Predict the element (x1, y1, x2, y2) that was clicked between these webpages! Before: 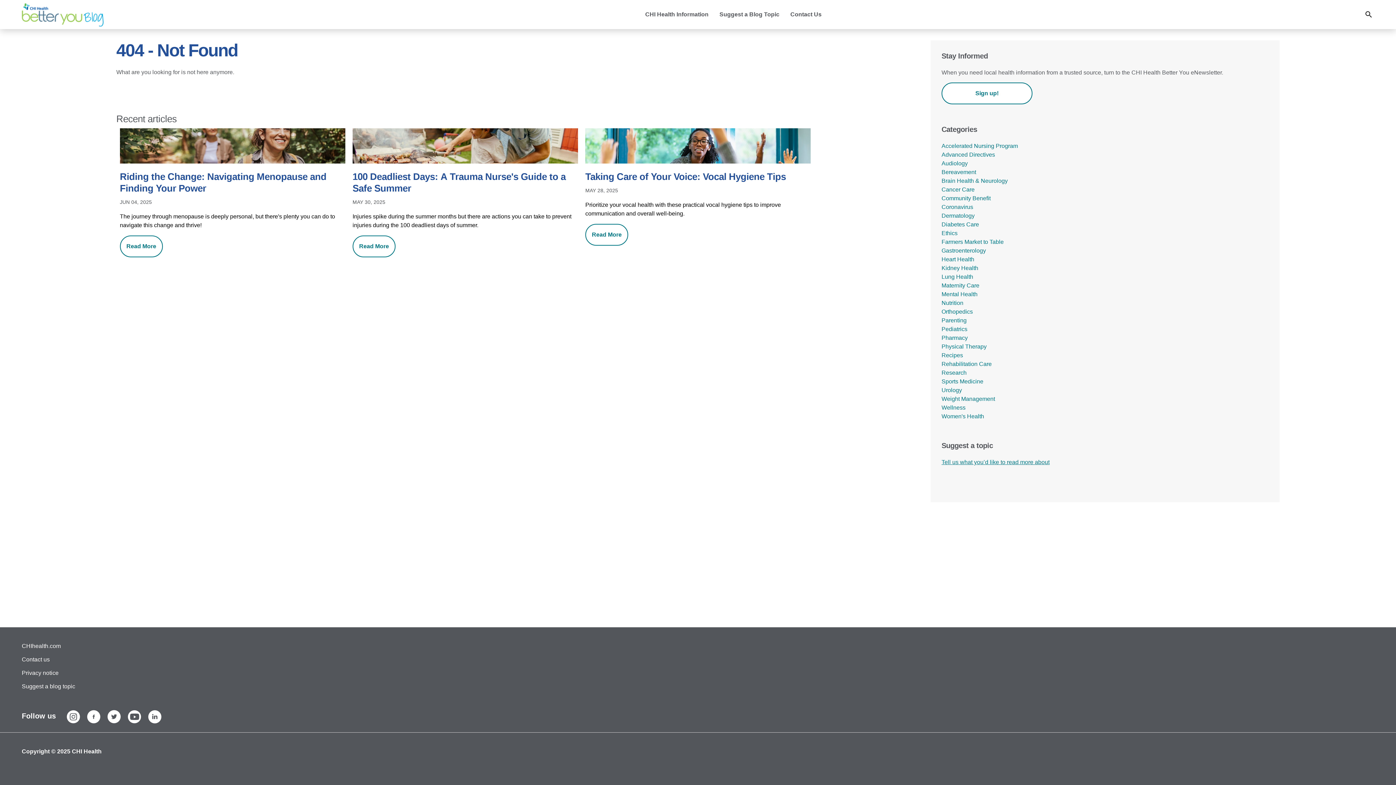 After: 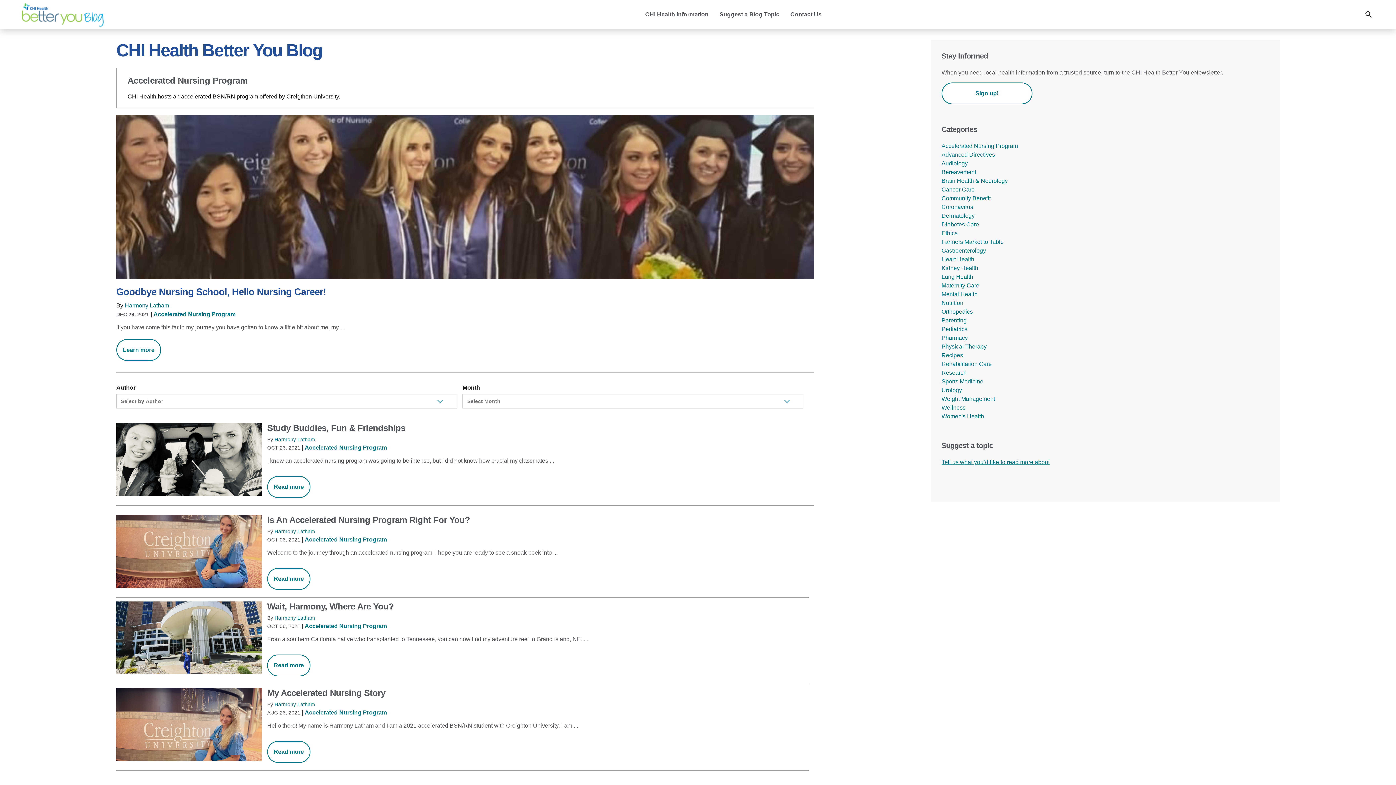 Action: label: Accelerated Nursing Program bbox: (941, 142, 1018, 149)